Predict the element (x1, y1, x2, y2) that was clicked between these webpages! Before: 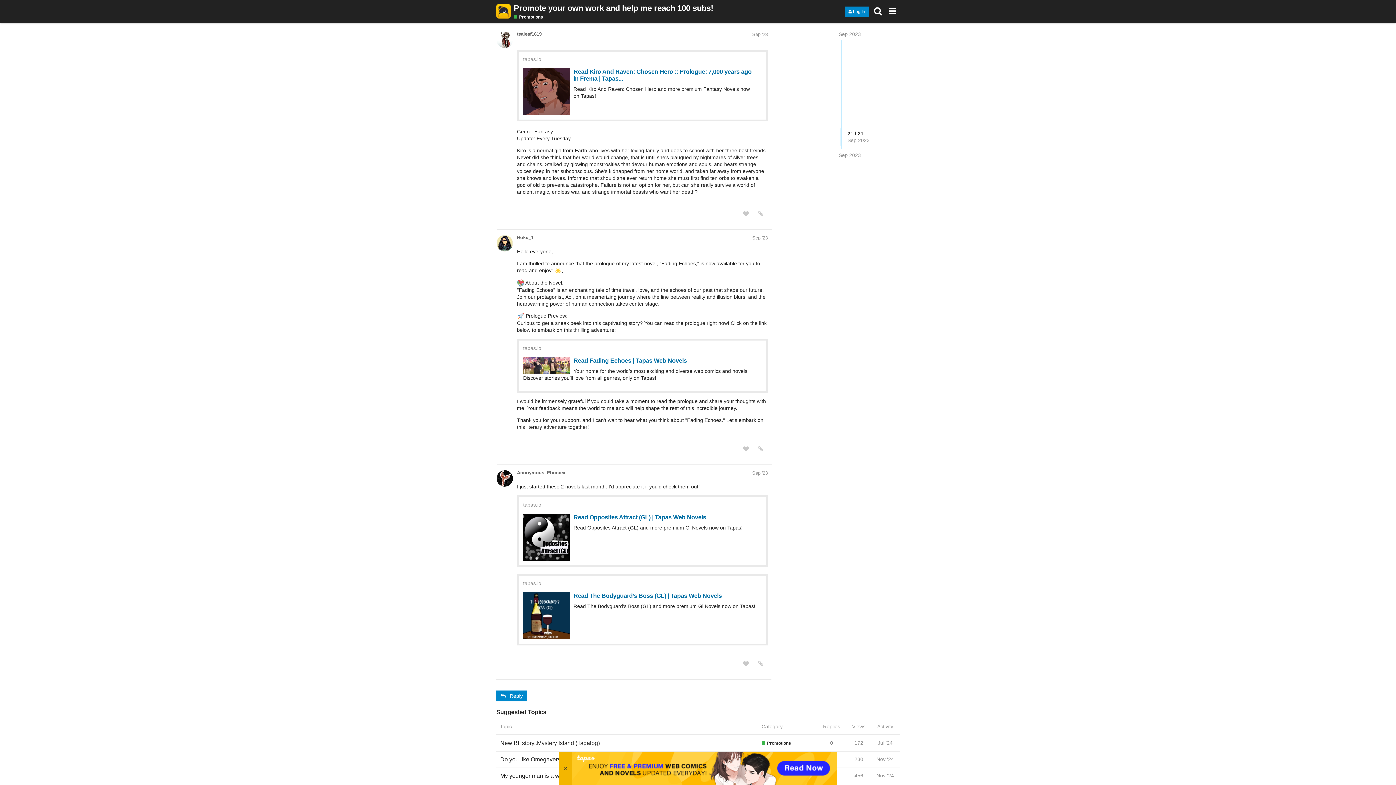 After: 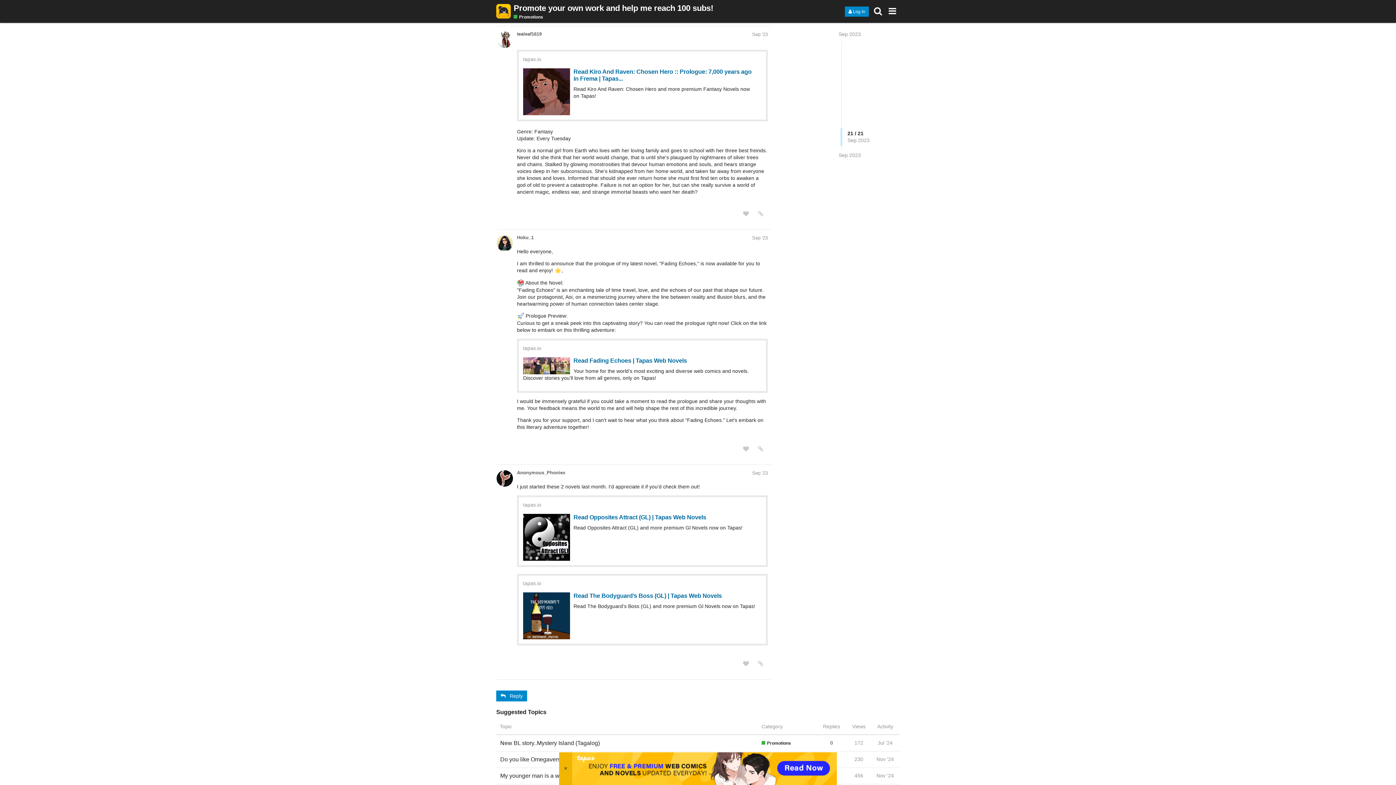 Action: label: Hoku_1 bbox: (517, 234, 533, 240)